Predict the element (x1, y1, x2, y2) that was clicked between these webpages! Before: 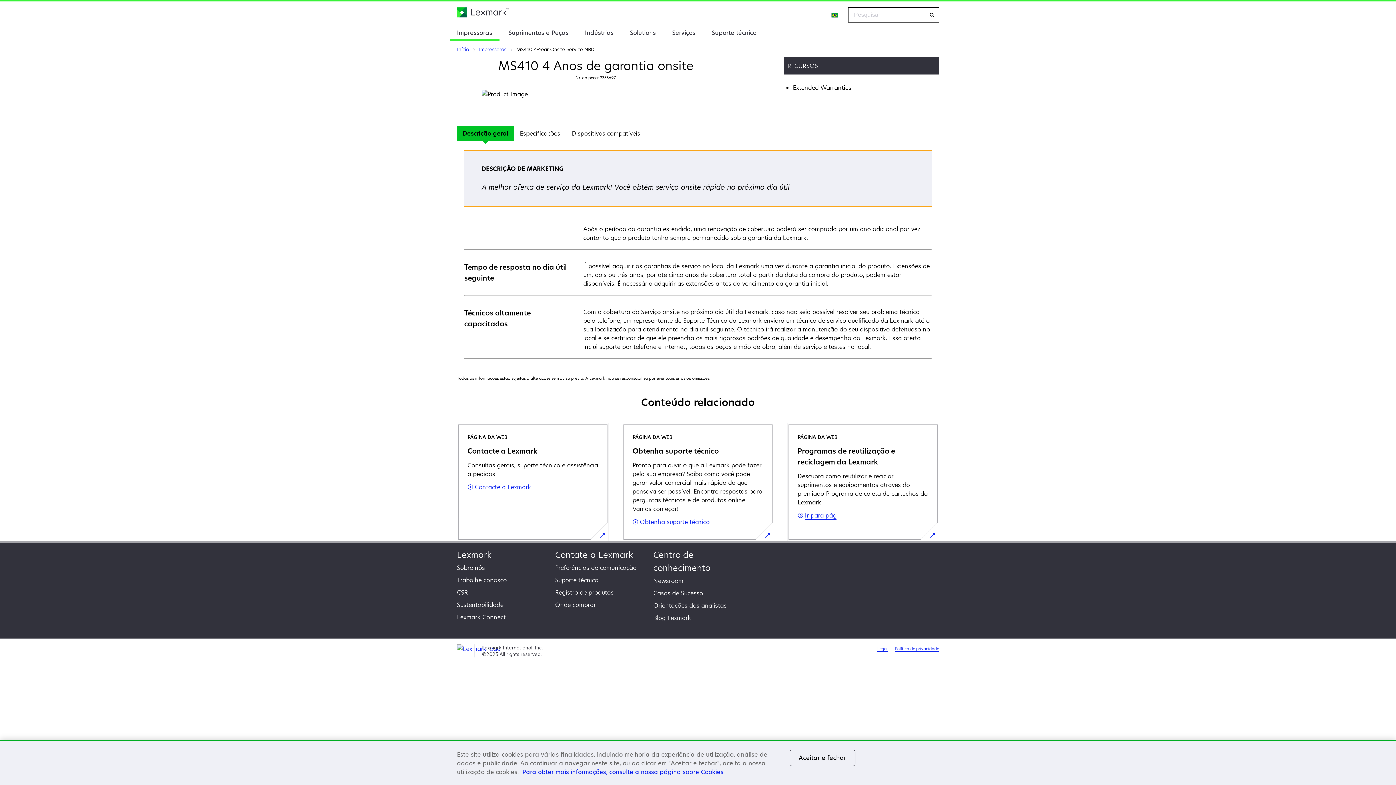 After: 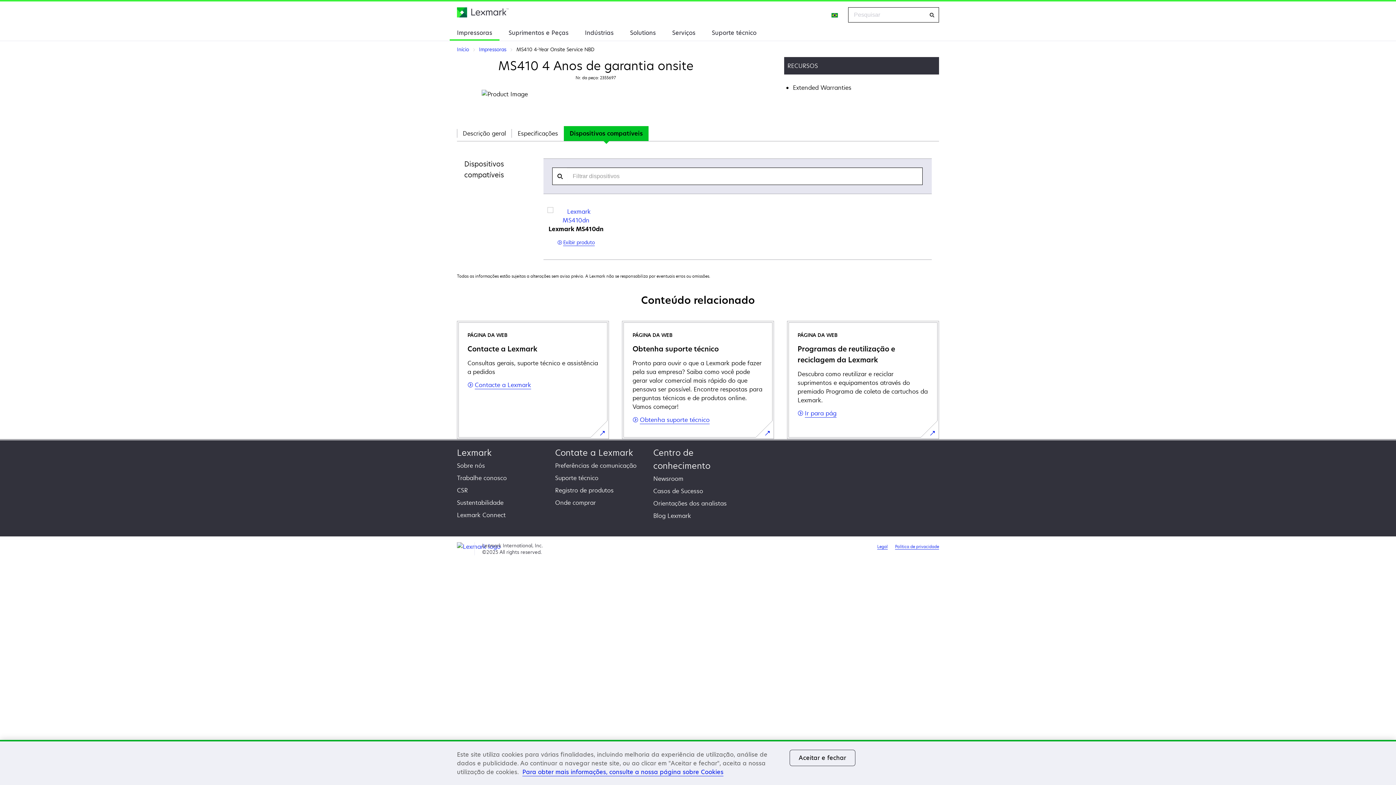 Action: label: Dispositivos compatíveis bbox: (572, 129, 640, 137)